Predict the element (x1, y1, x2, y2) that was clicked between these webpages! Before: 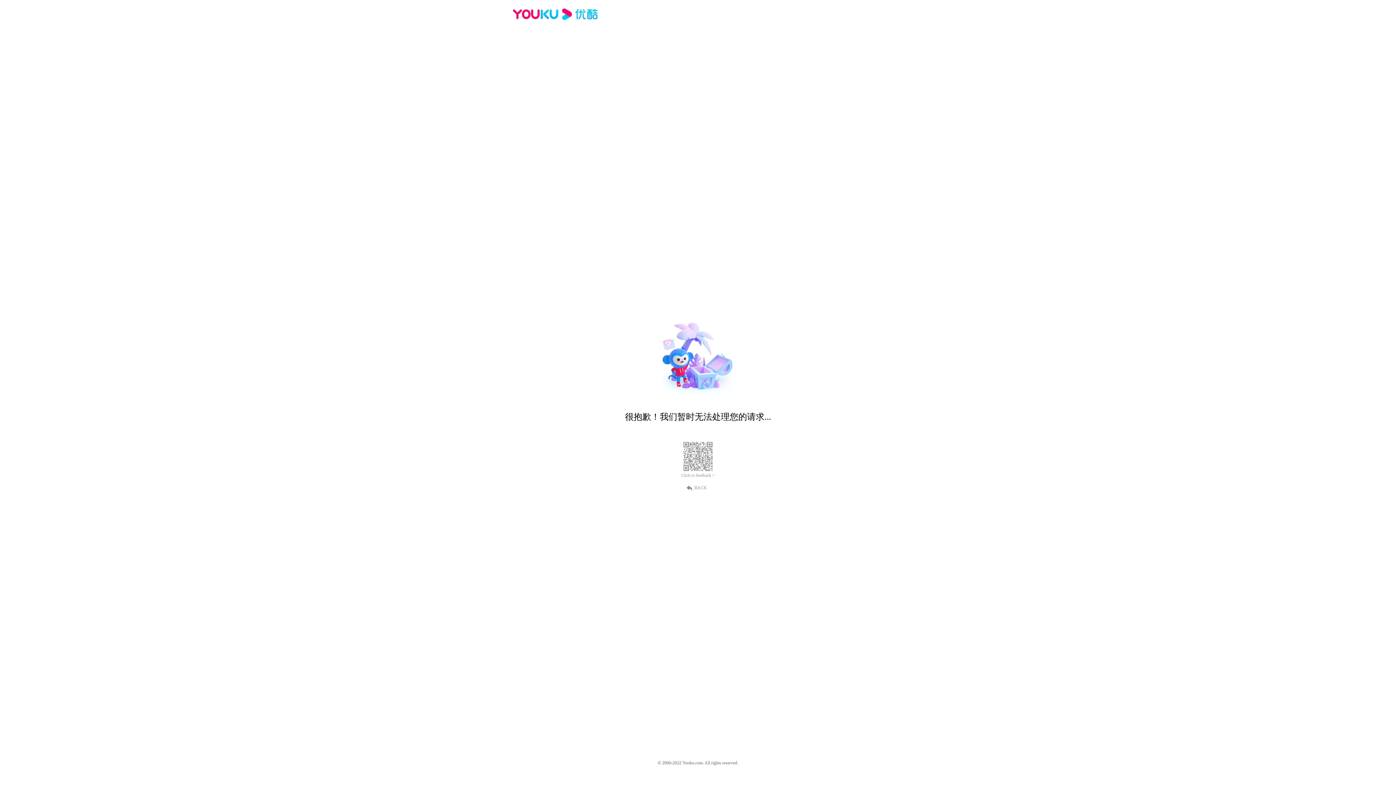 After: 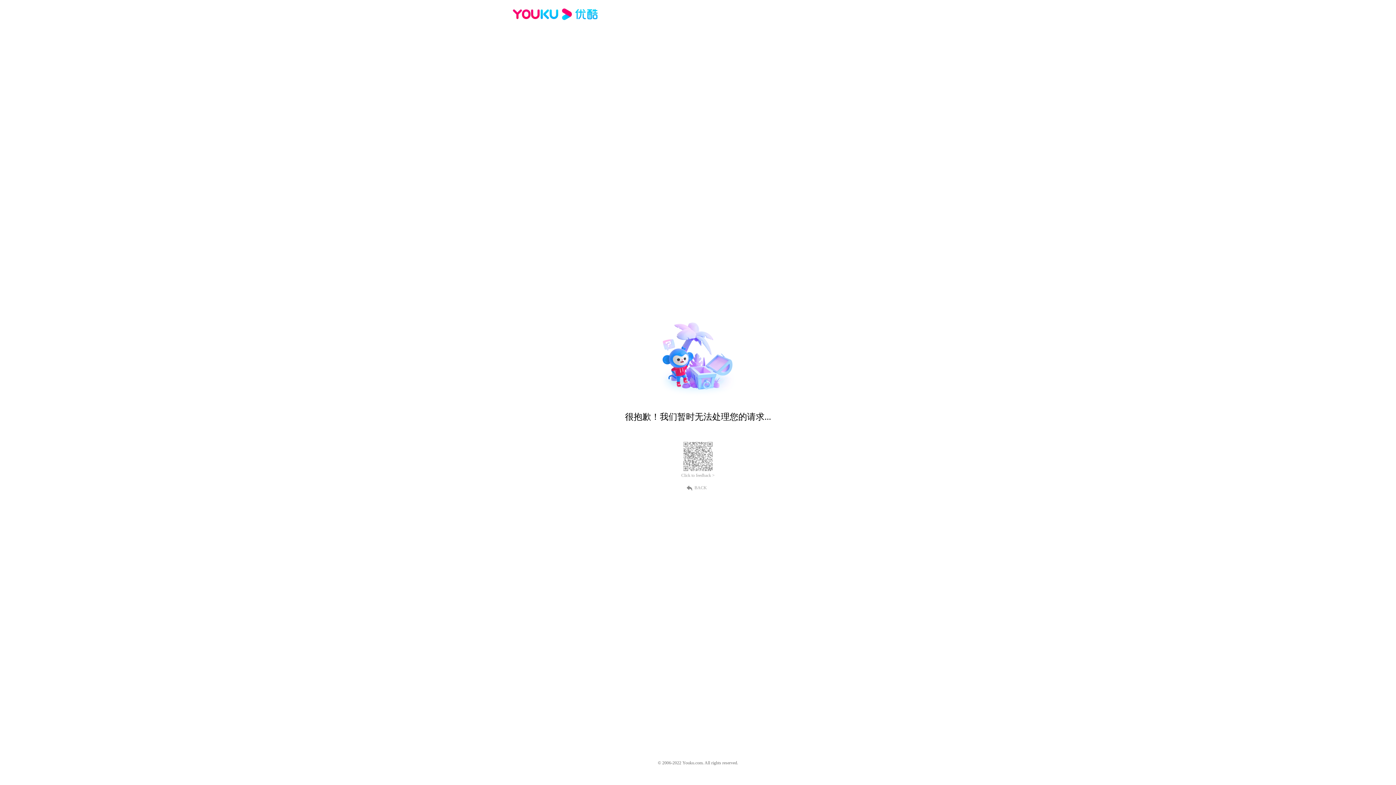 Action: bbox: (512, 16, 600, 25)